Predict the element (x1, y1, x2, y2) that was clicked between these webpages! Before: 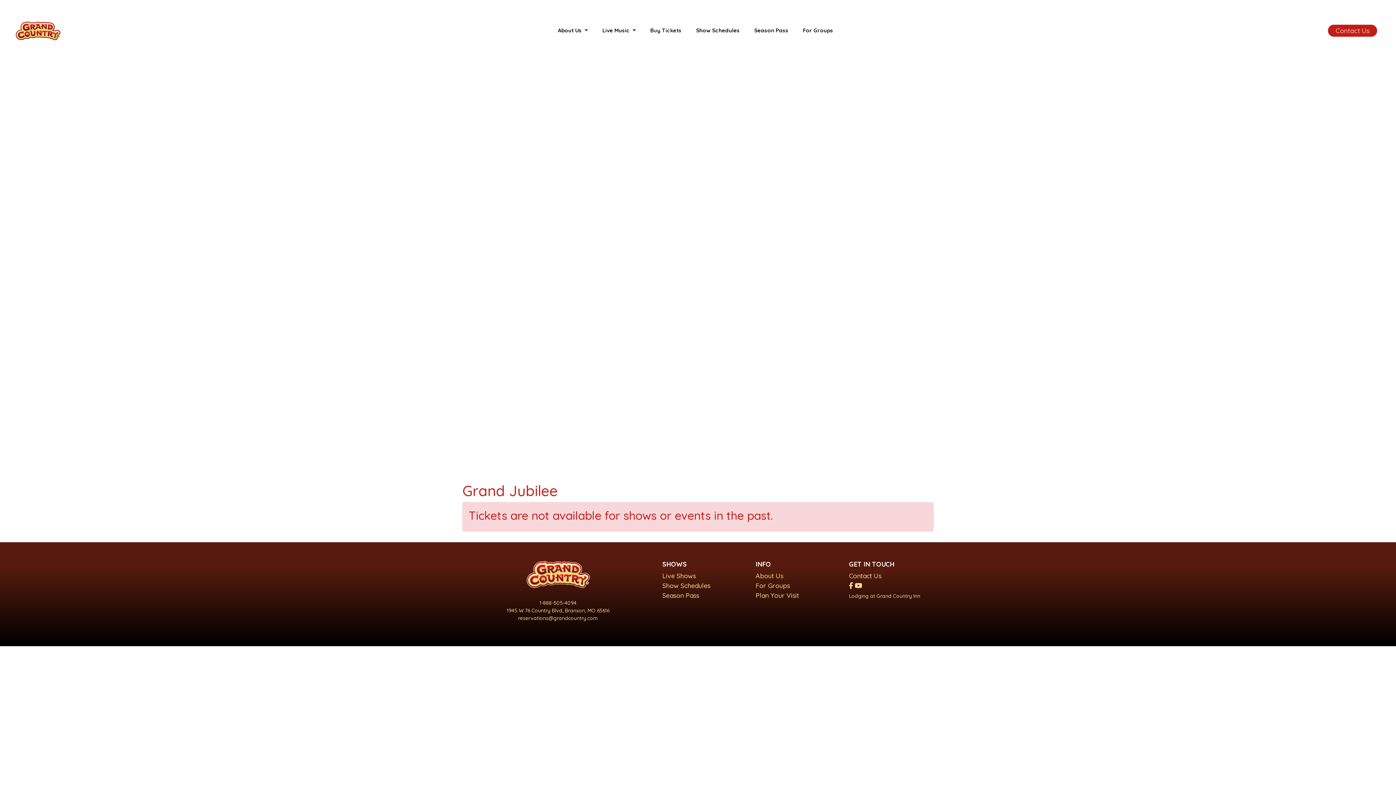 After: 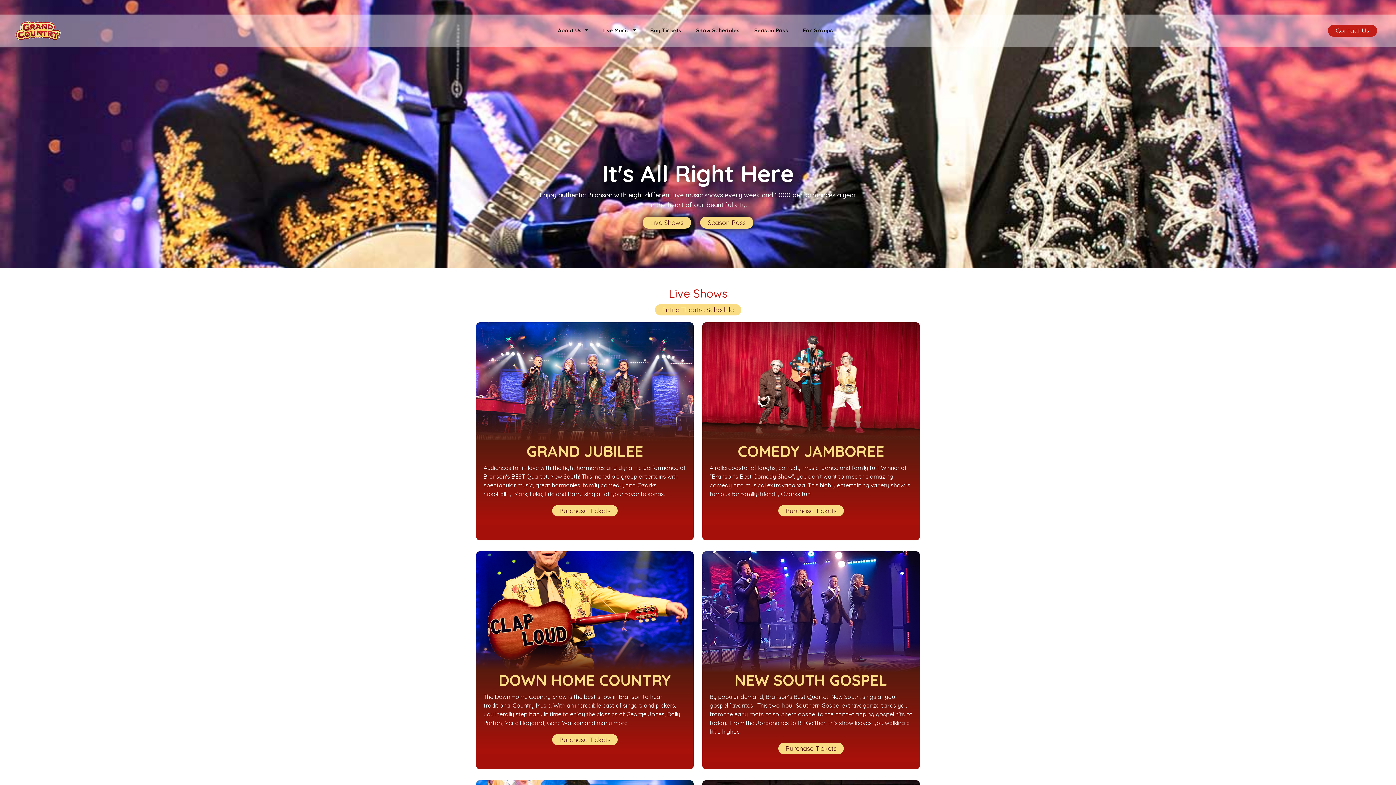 Action: label: Buy Tickets bbox: (647, 21, 684, 40)